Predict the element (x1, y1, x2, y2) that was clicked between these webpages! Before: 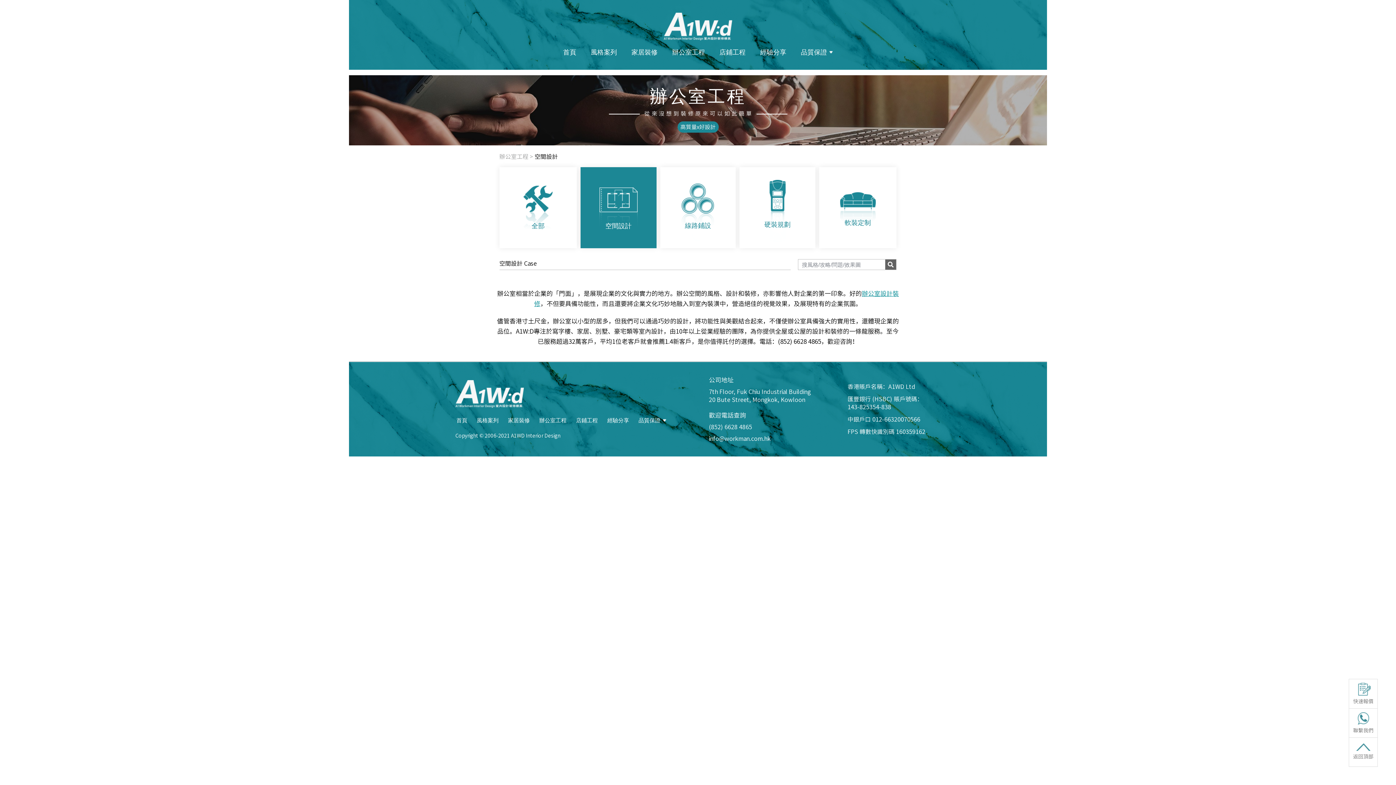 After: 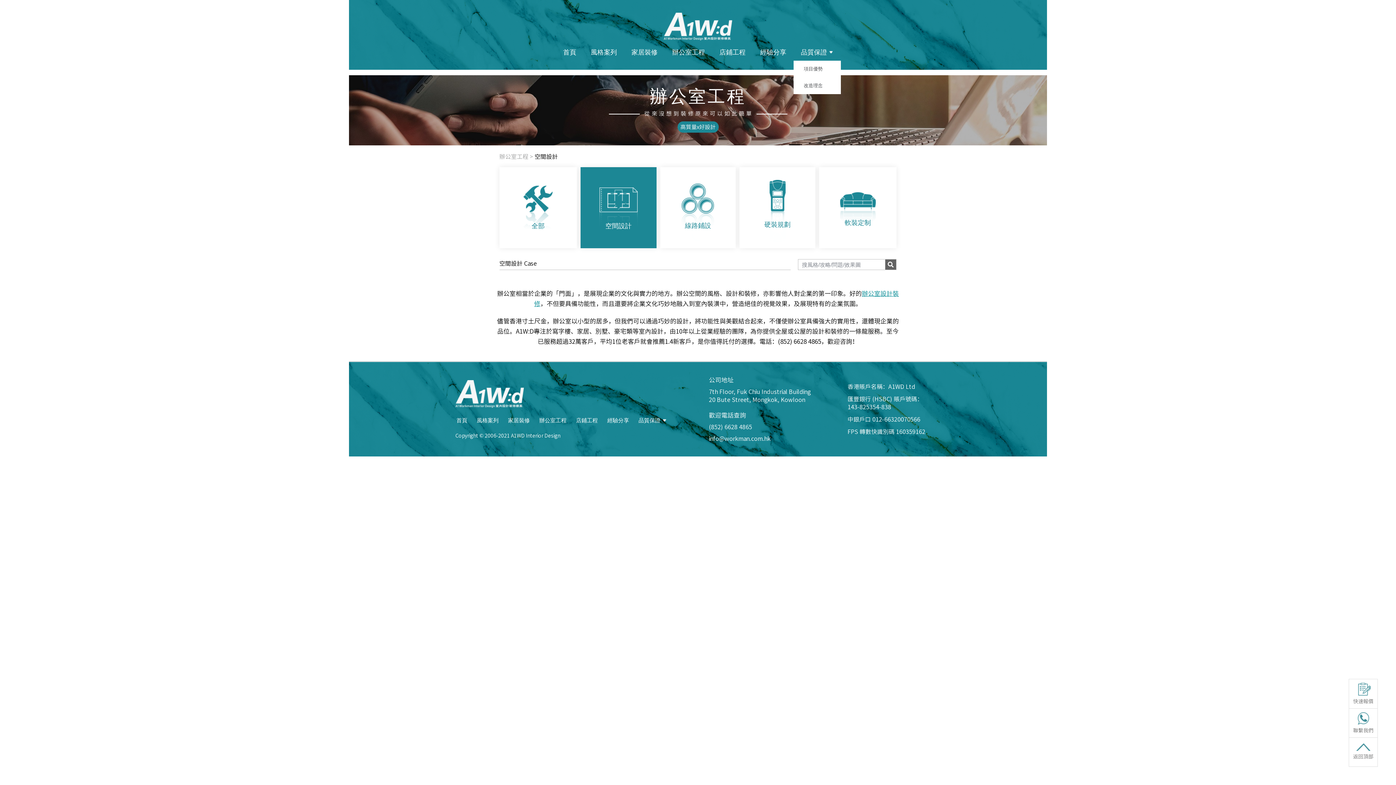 Action: label: 品質保證 bbox: (793, 44, 840, 60)